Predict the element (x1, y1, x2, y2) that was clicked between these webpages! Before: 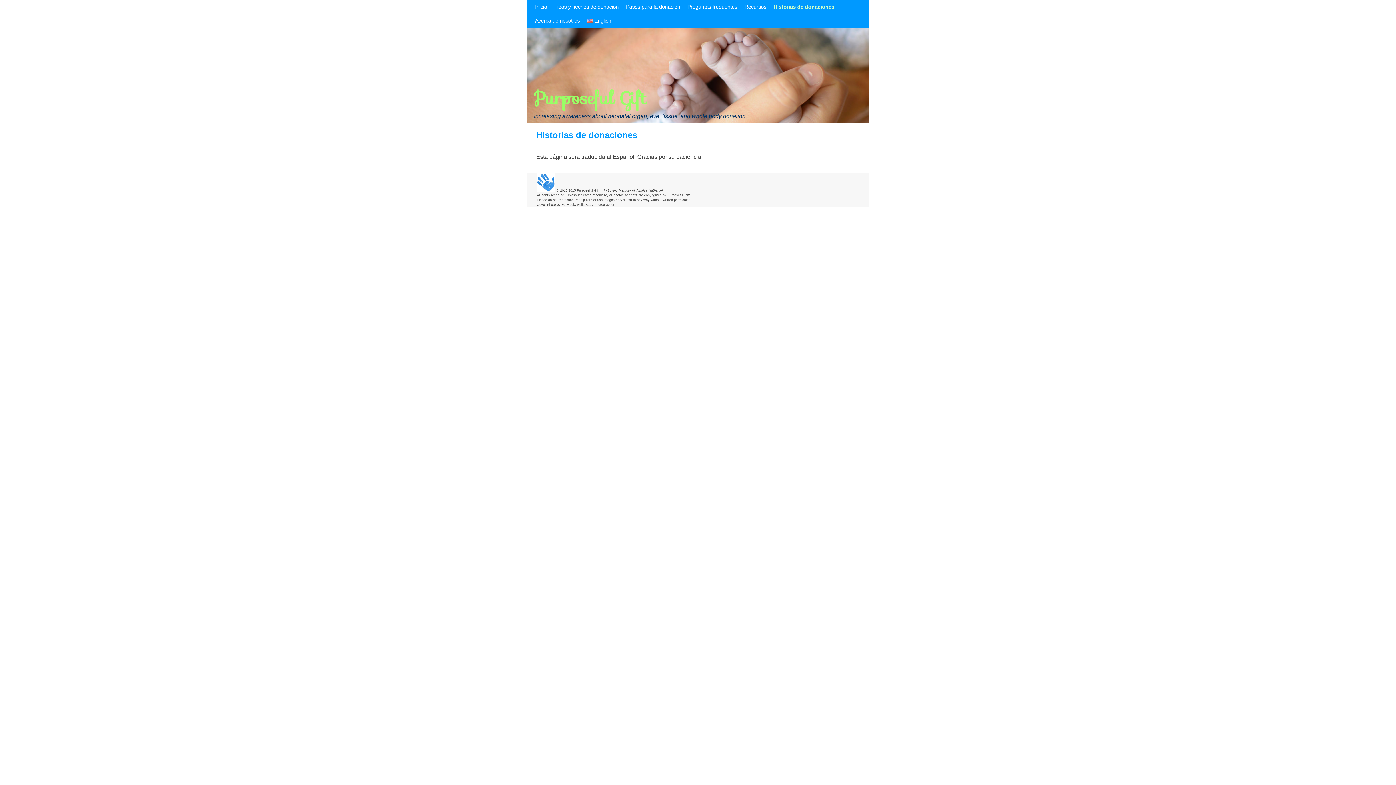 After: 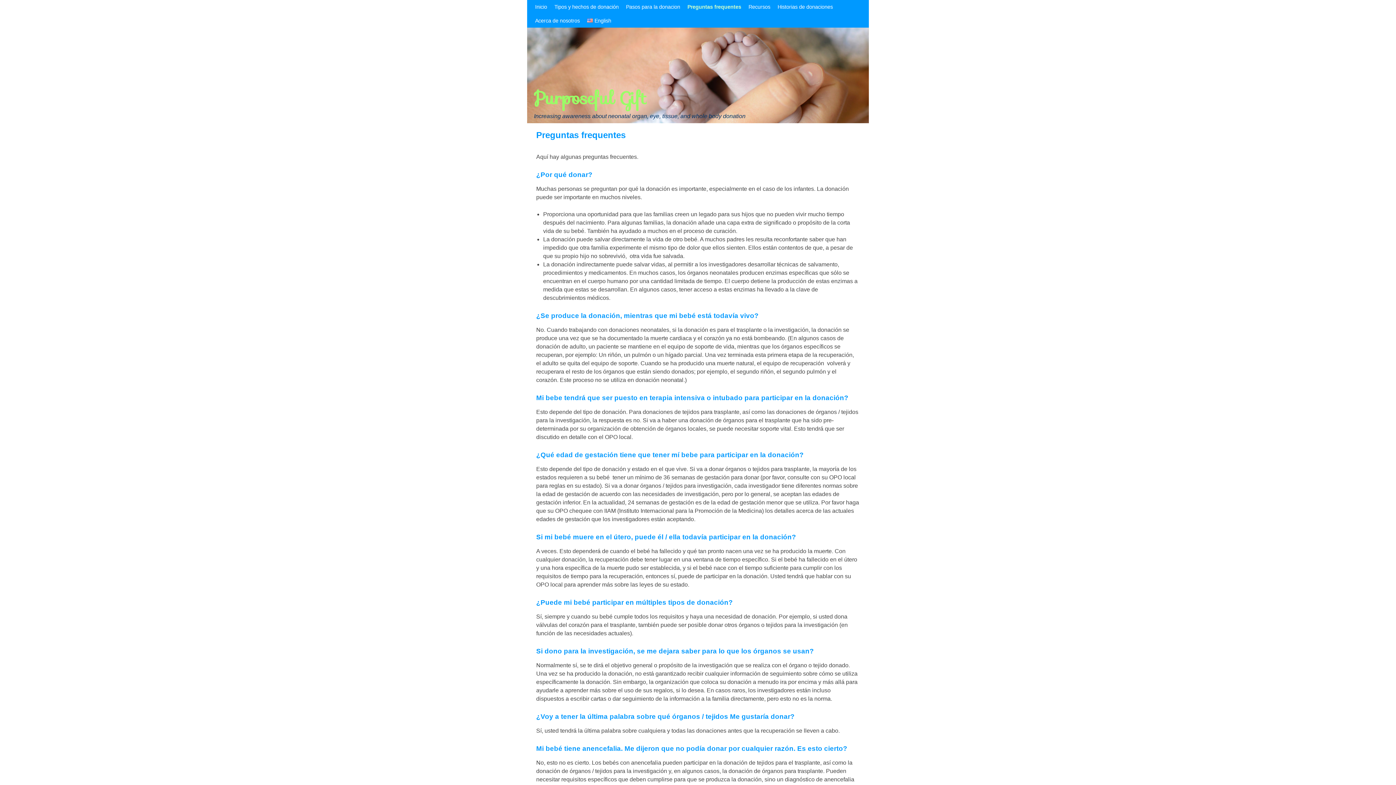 Action: label: Preguntas frequentes bbox: (684, 0, 741, 13)